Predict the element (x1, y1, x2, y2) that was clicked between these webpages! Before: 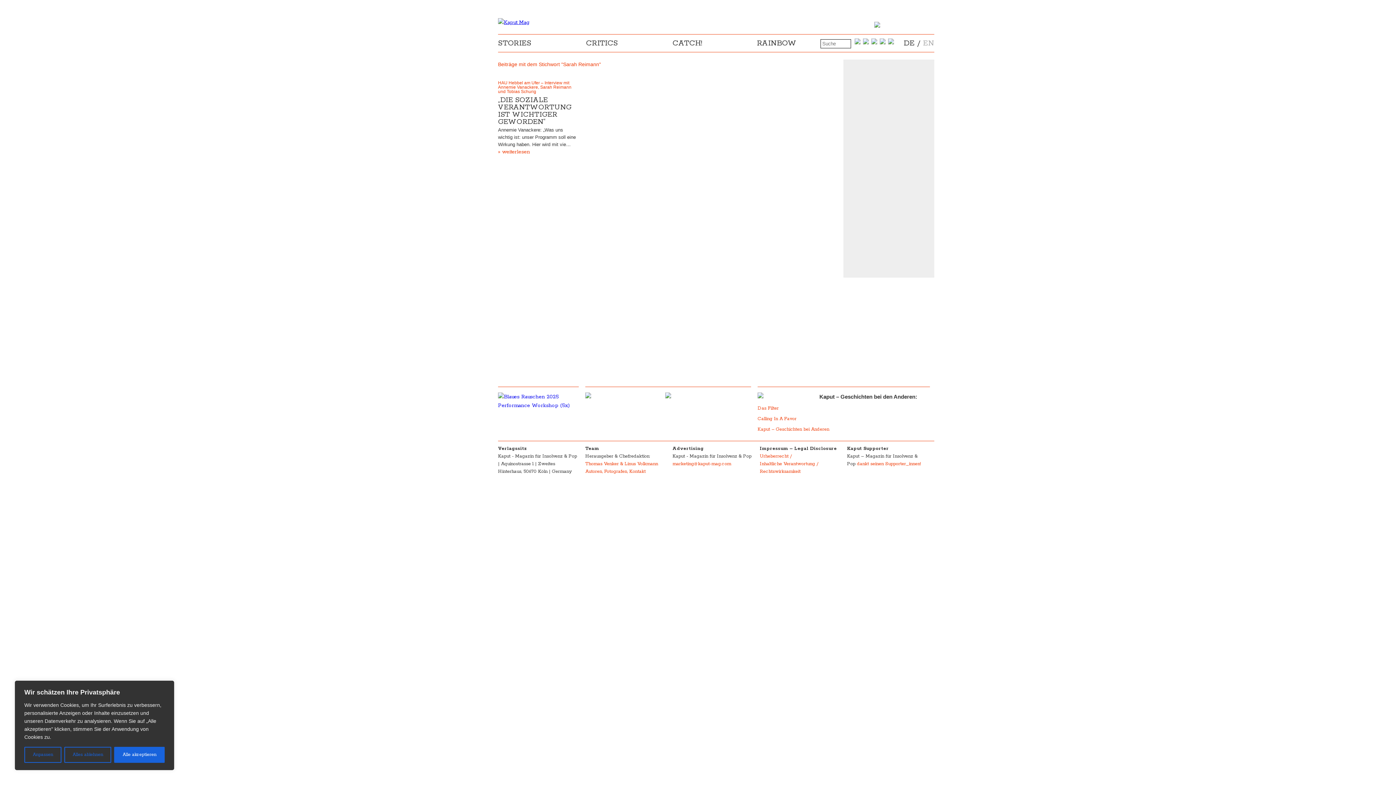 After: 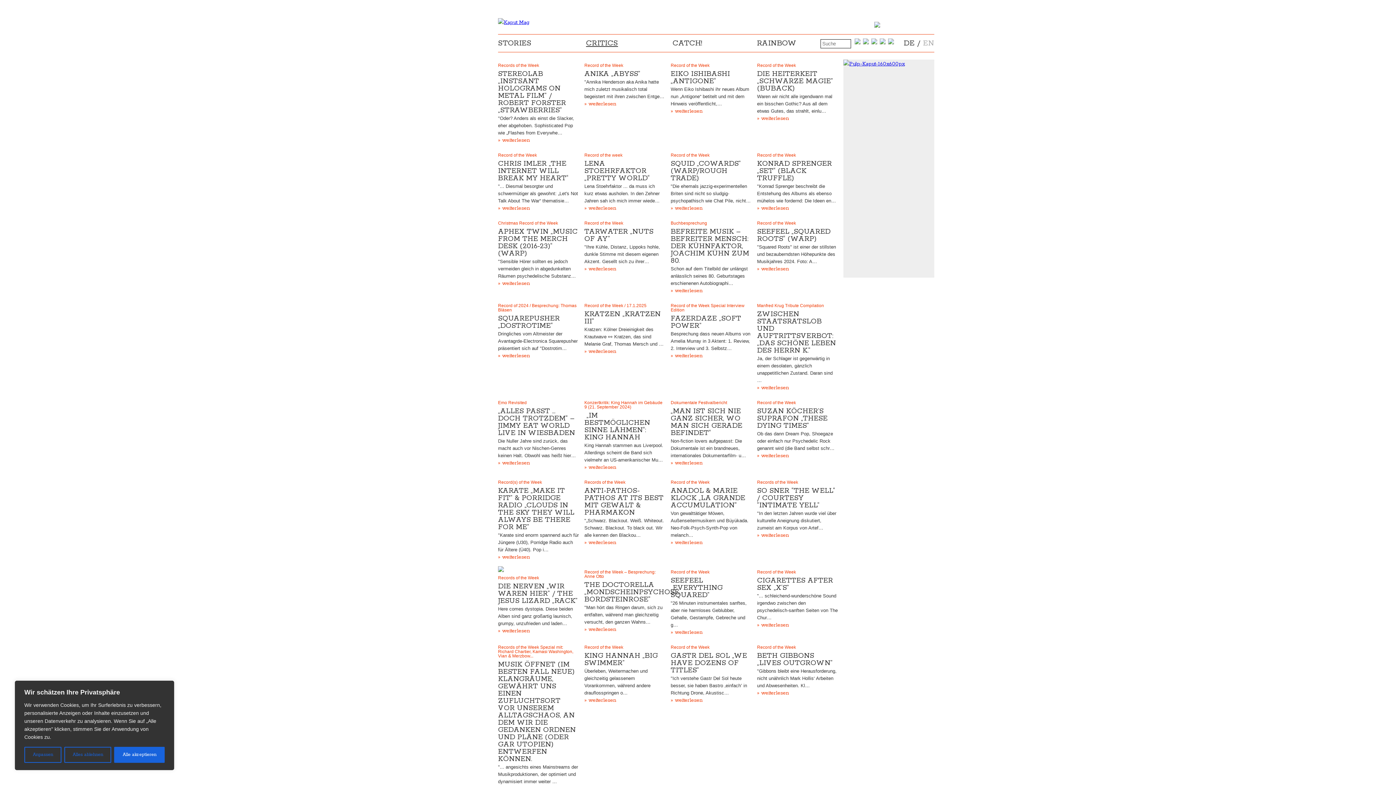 Action: bbox: (586, 34, 618, 52) label: CRITICS